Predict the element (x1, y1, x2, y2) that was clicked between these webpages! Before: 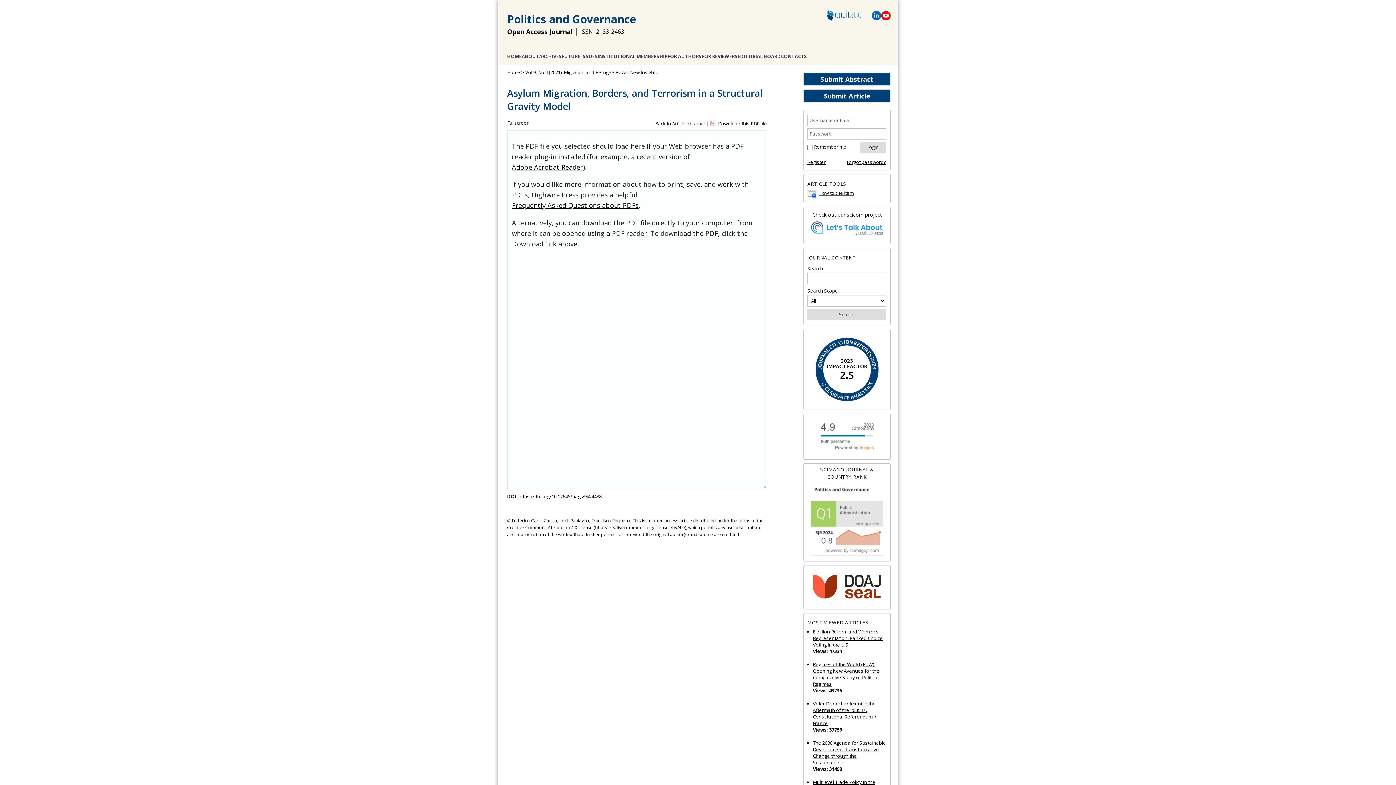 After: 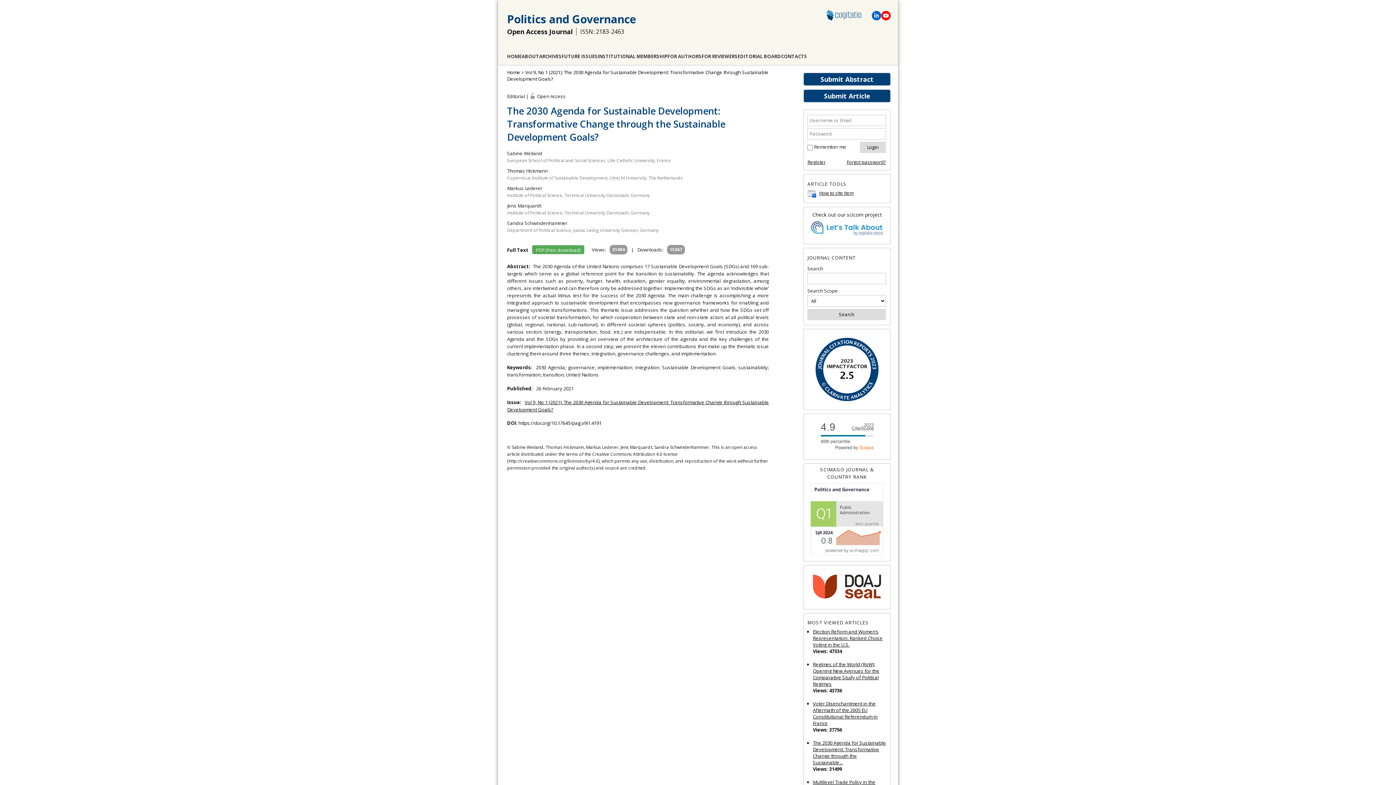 Action: label: The 2030 Agenda for Sustainable Development: Transformative Change through the Sustainable... bbox: (813, 739, 886, 766)